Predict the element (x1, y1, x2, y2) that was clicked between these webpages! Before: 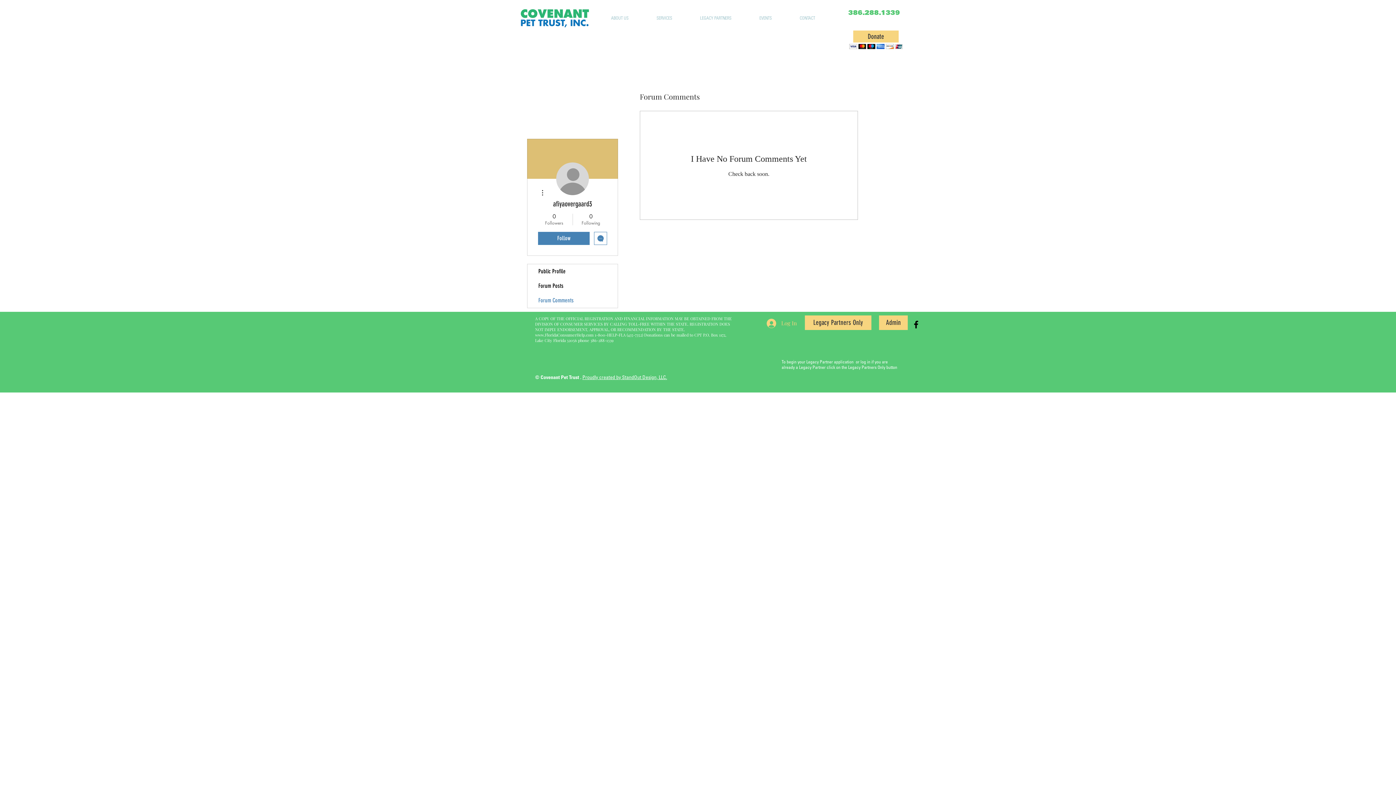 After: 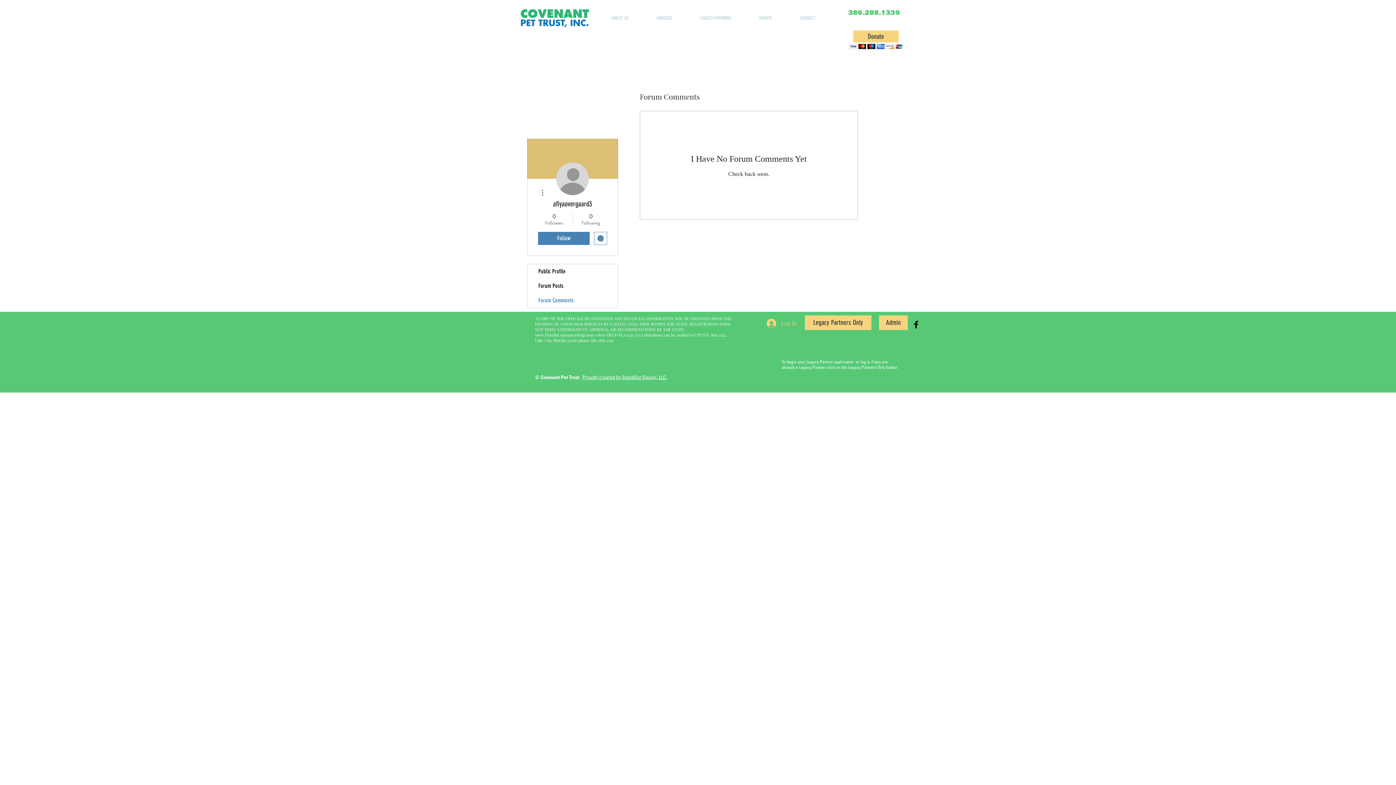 Action: bbox: (911, 319, 921, 329) label: Black Facebook Icon